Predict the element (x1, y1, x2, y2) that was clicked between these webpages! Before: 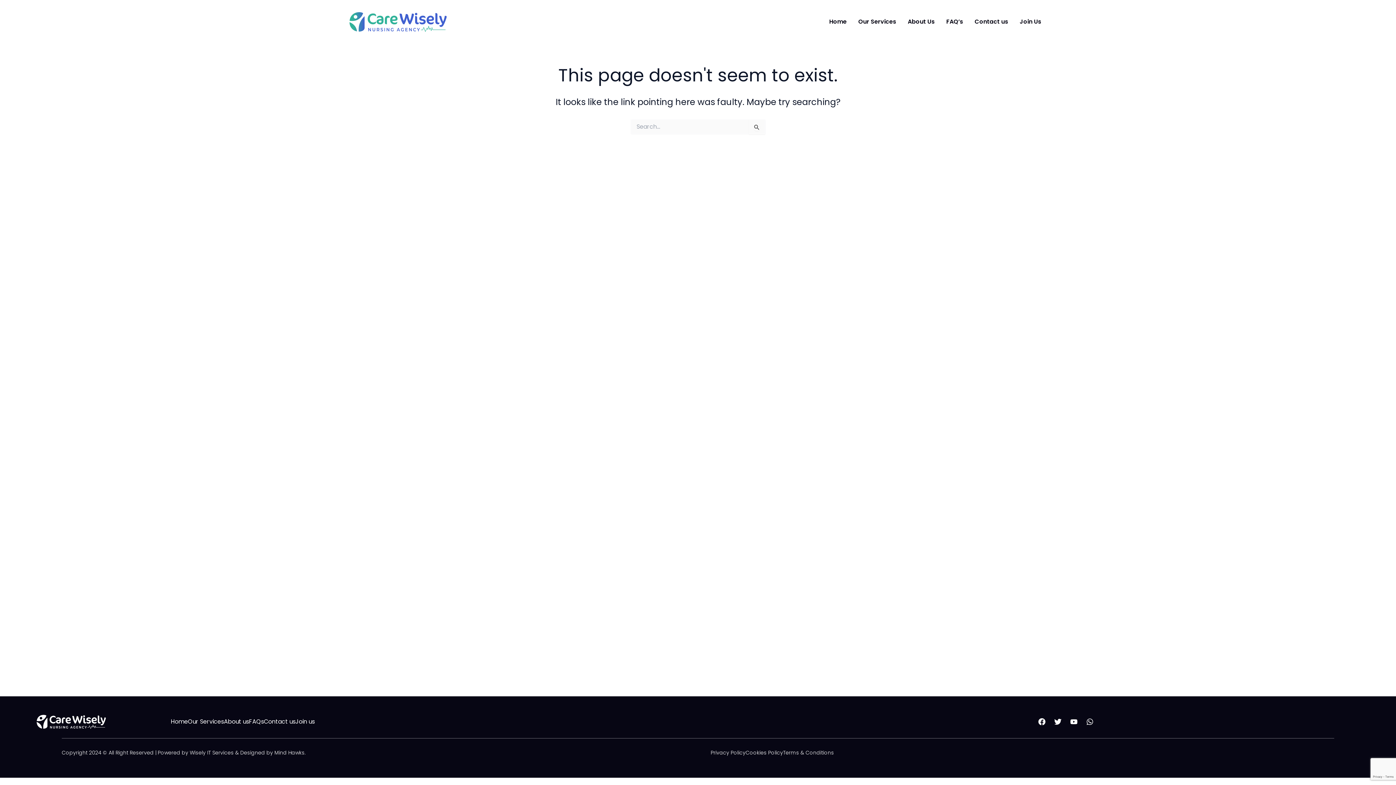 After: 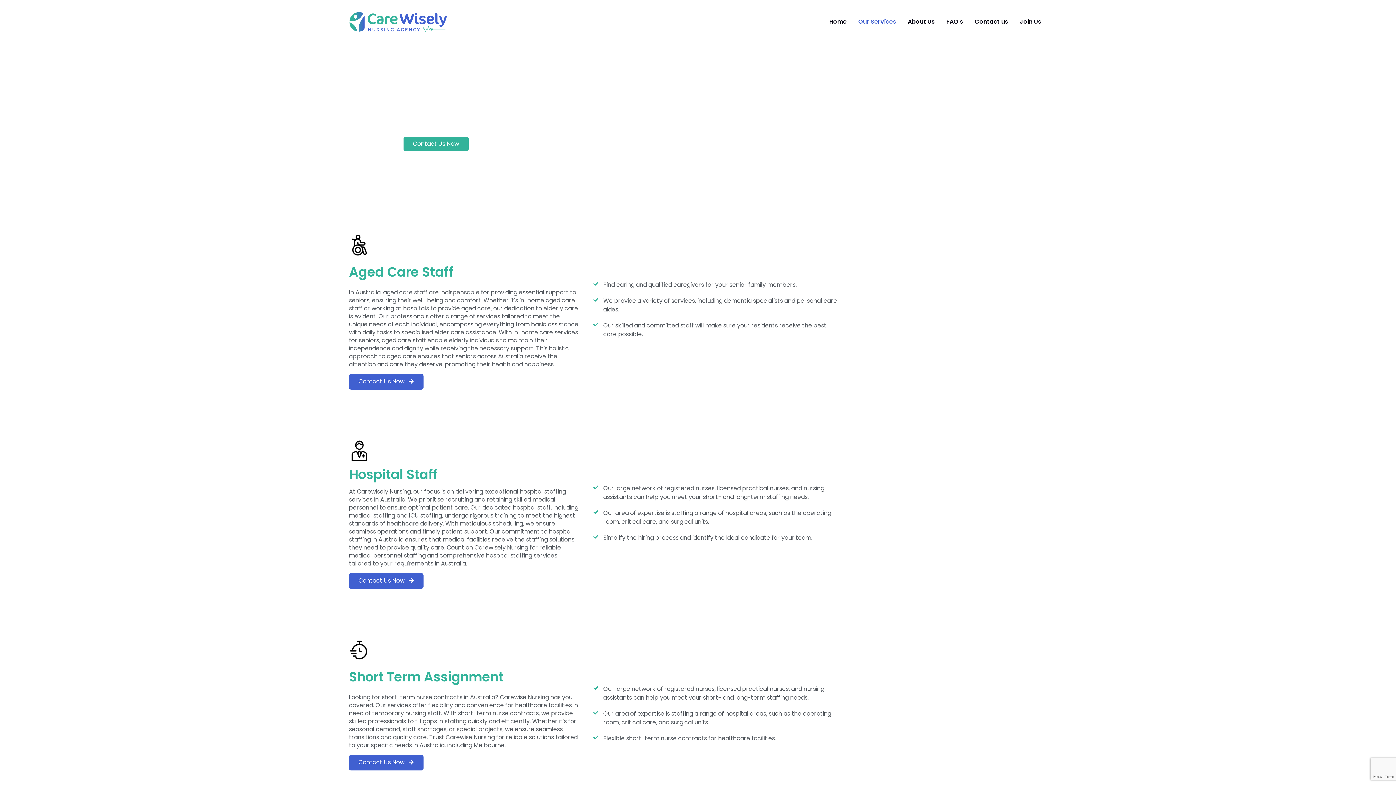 Action: label: Our Services bbox: (188, 717, 224, 726)